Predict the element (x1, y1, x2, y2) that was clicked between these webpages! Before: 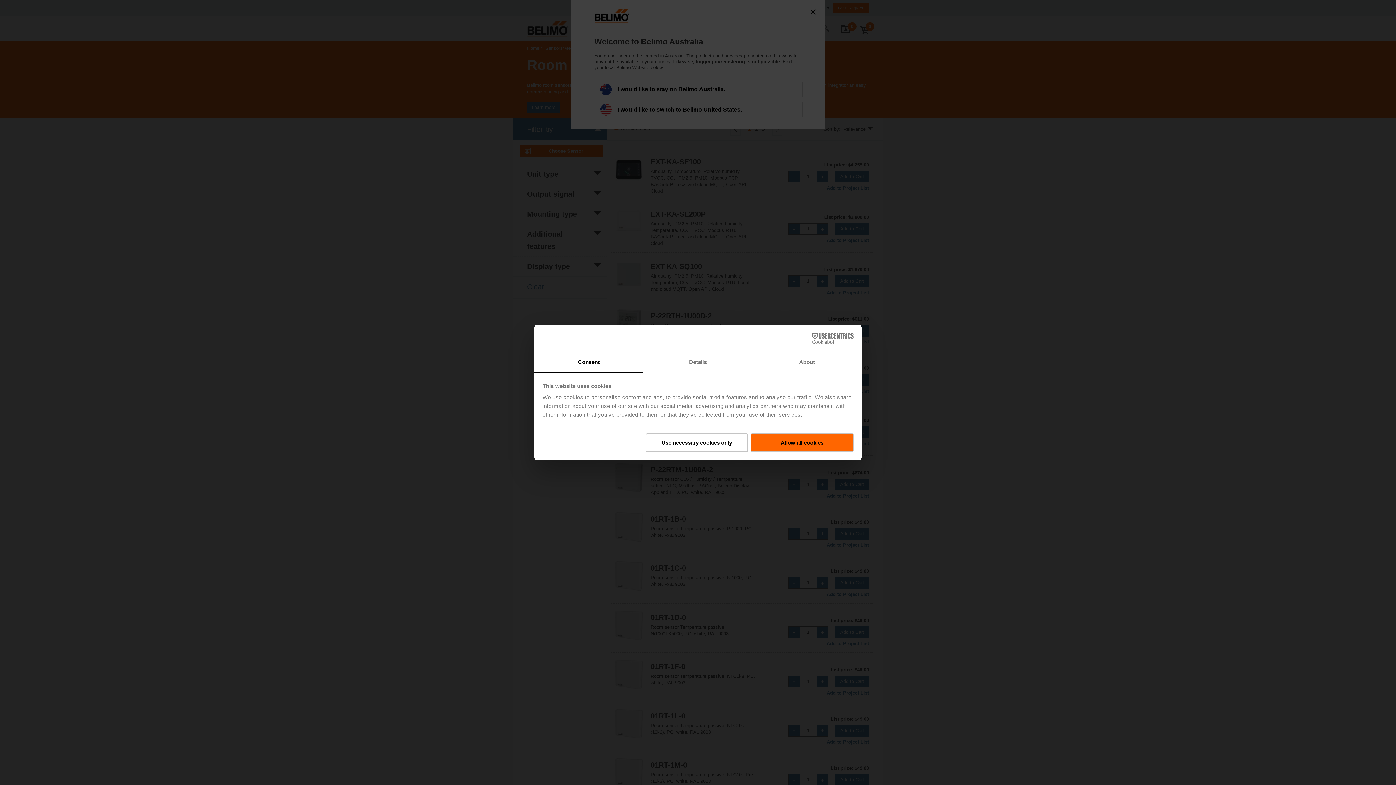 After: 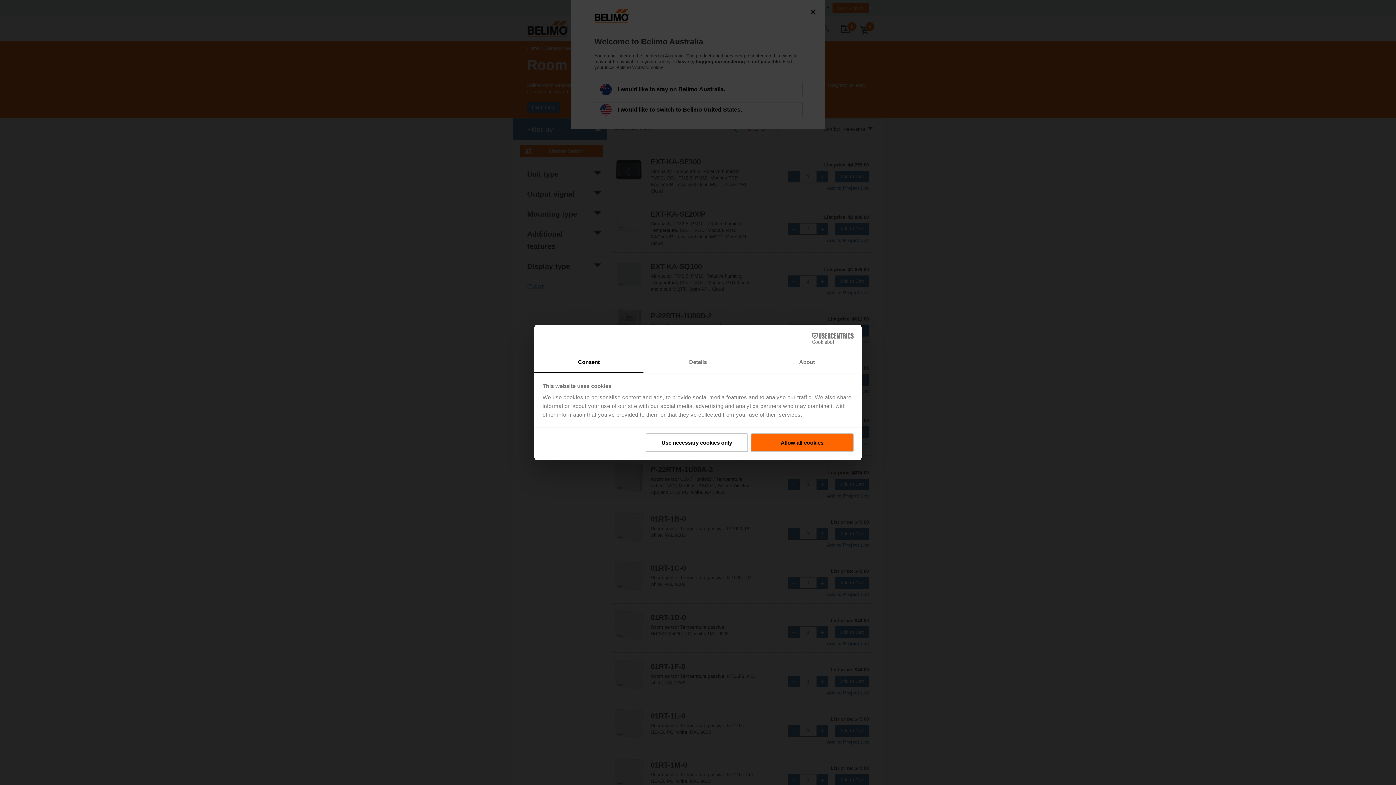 Action: bbox: (534, 352, 643, 373) label: Consent